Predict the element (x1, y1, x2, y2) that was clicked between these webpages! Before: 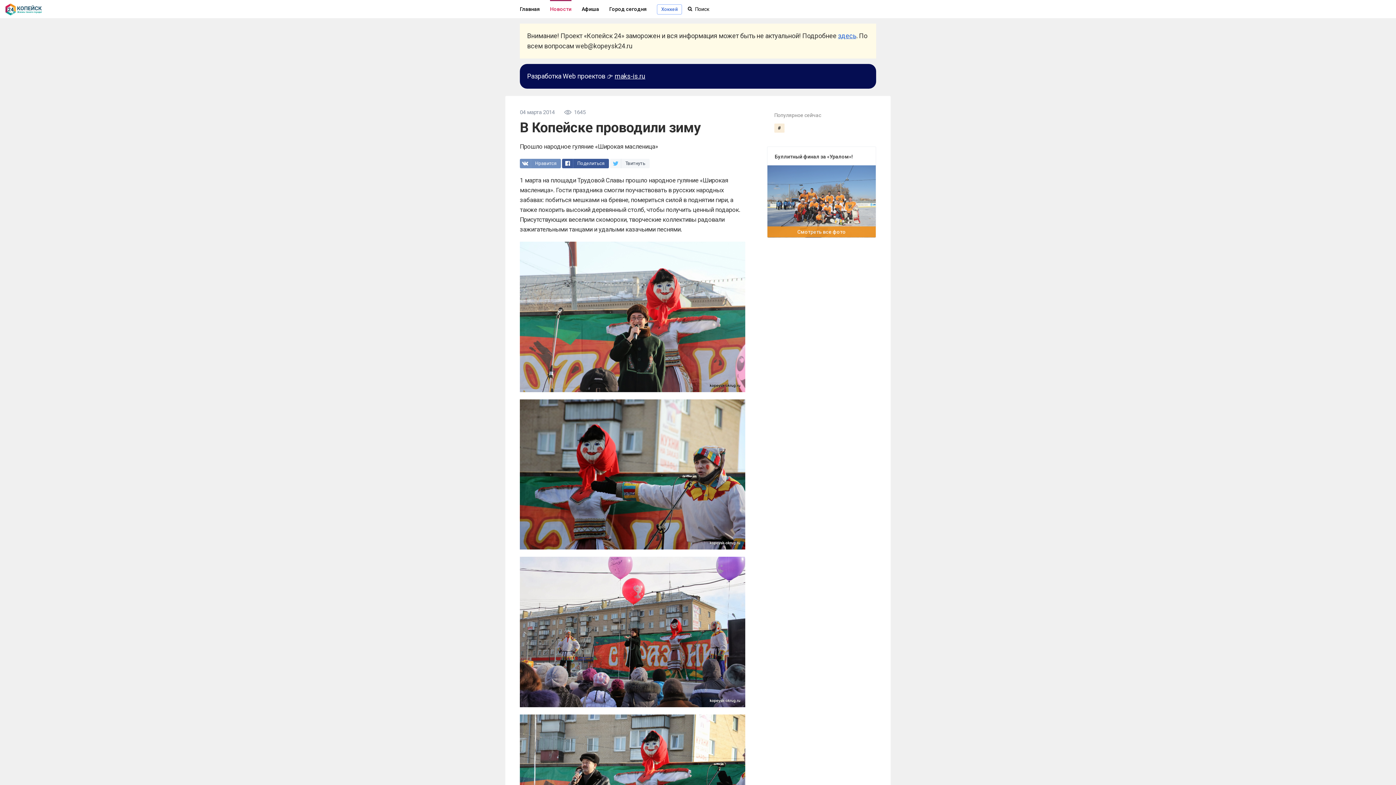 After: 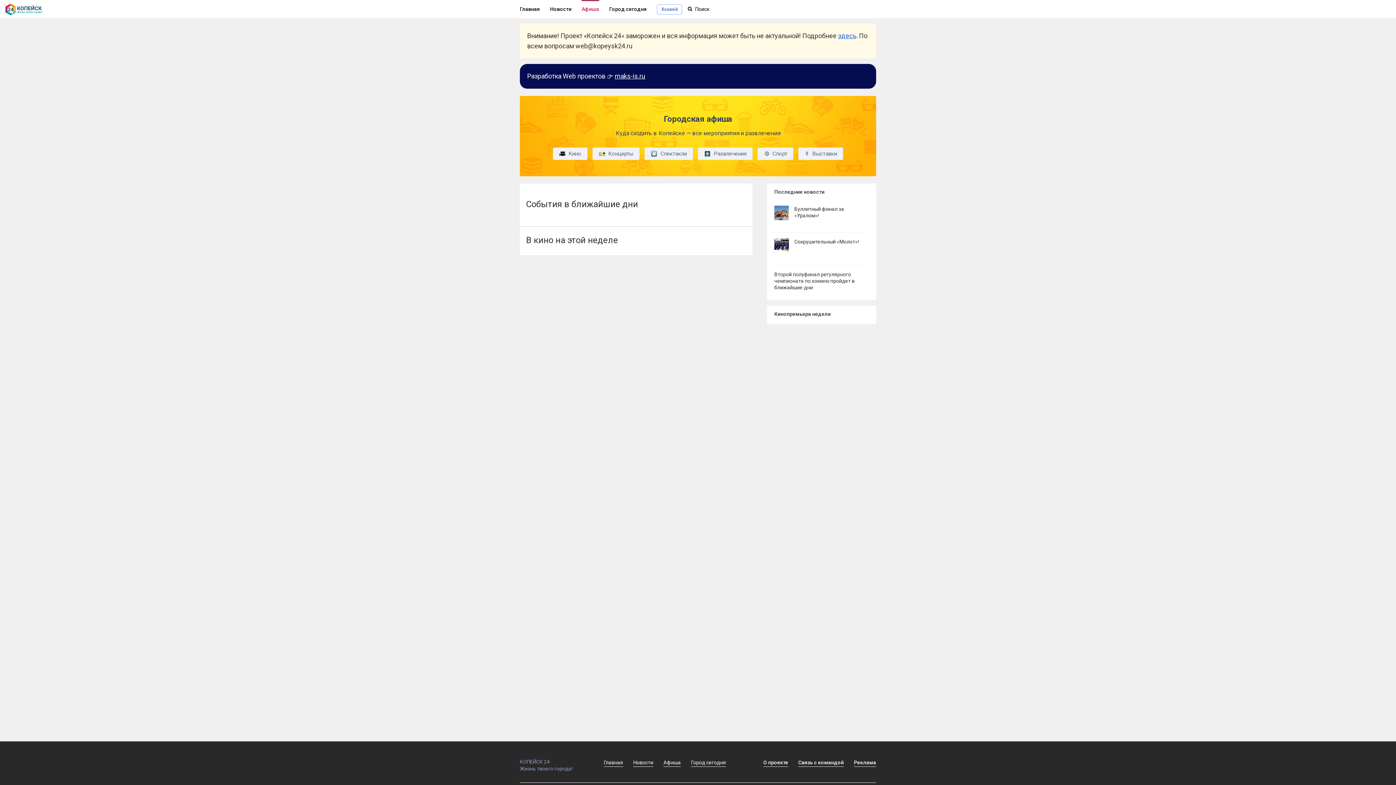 Action: label: Афиша bbox: (581, 0, 599, 18)